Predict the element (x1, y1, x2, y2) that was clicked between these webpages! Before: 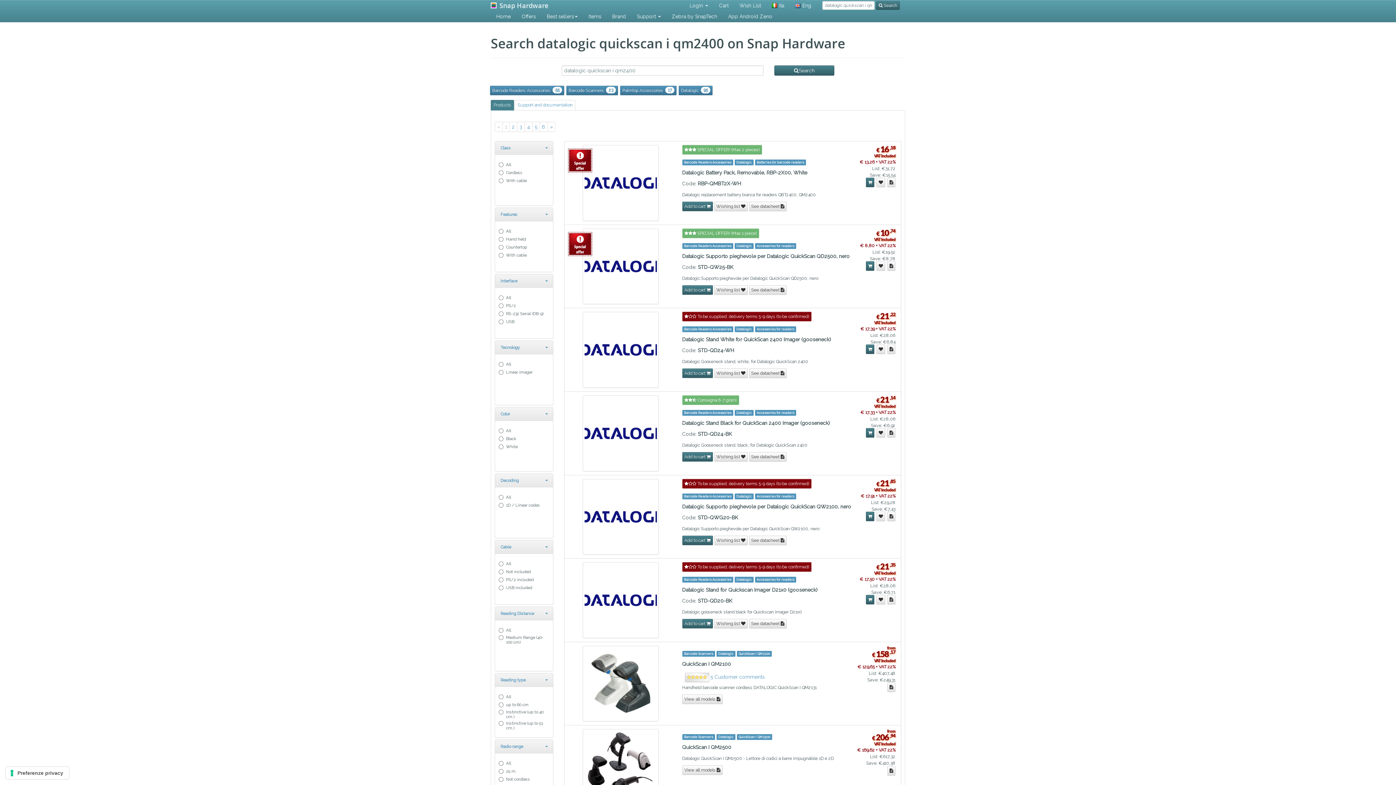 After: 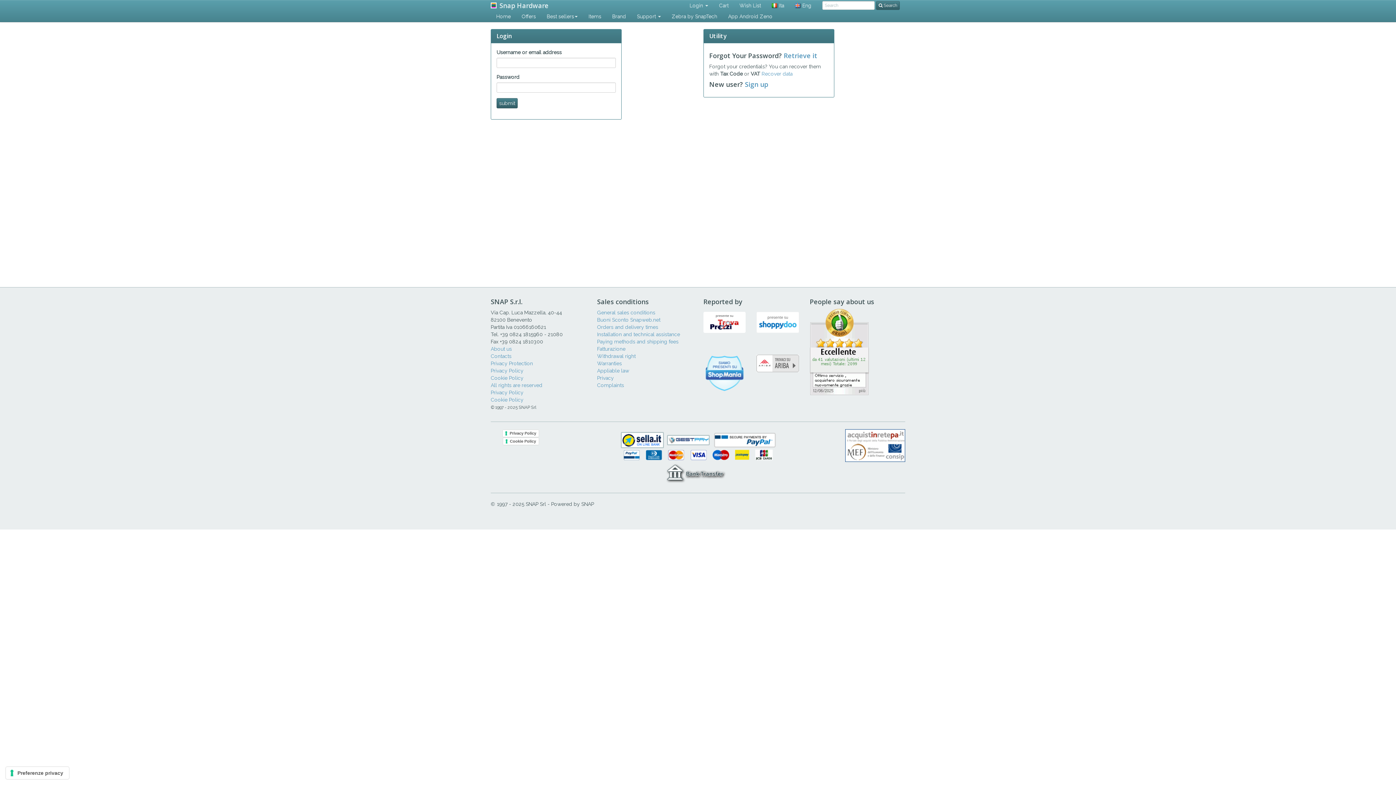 Action: label: Wish List bbox: (734, 0, 766, 10)